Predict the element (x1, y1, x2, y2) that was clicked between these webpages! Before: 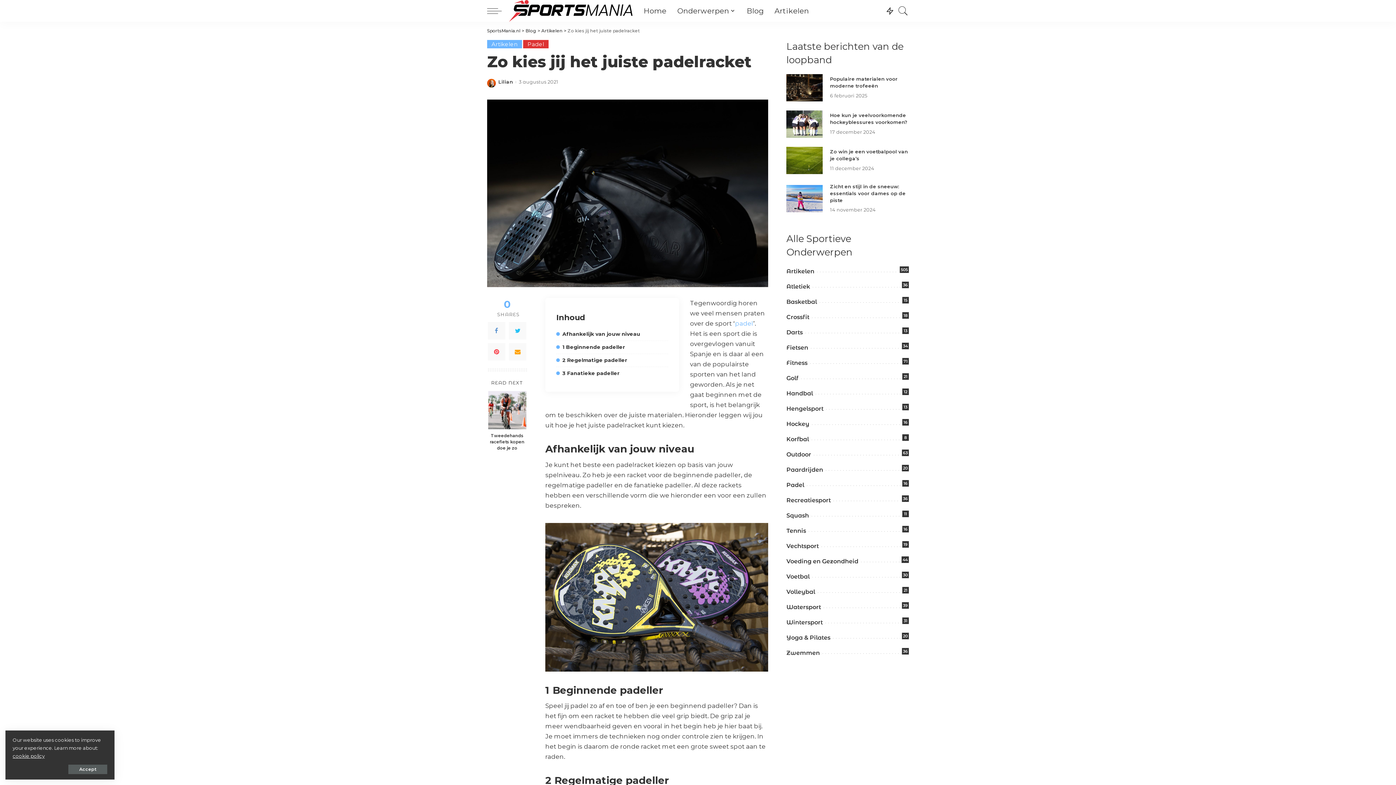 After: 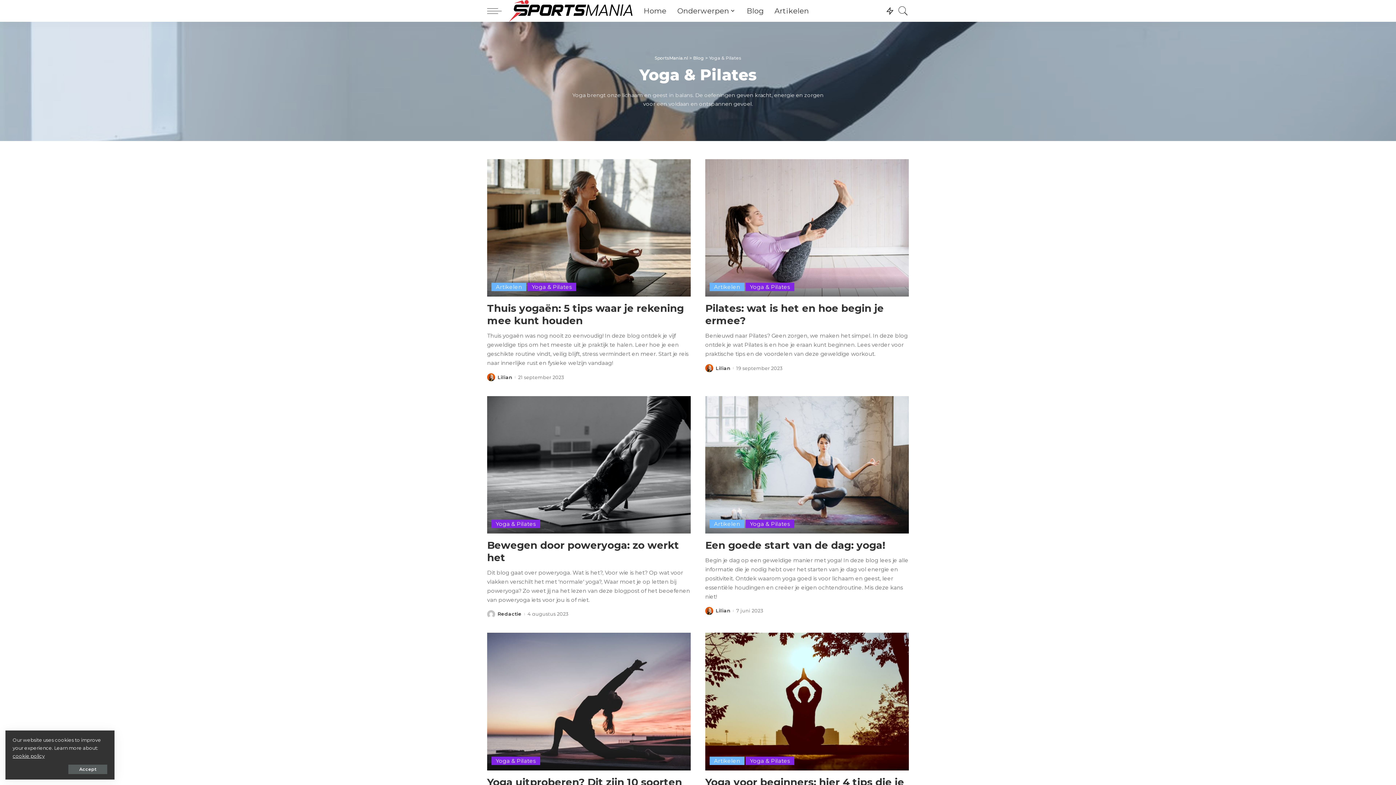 Action: bbox: (786, 634, 830, 641) label: Yoga & Pilates
20